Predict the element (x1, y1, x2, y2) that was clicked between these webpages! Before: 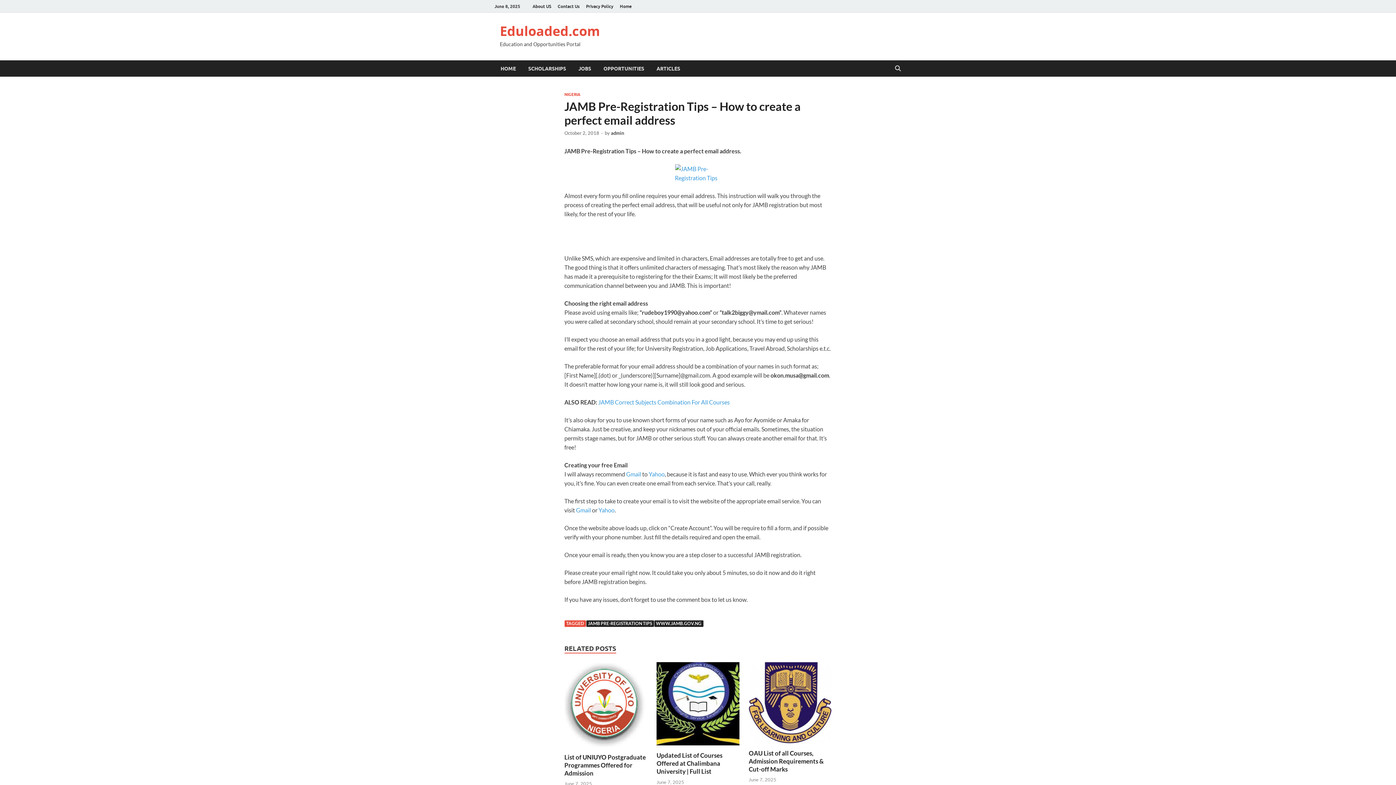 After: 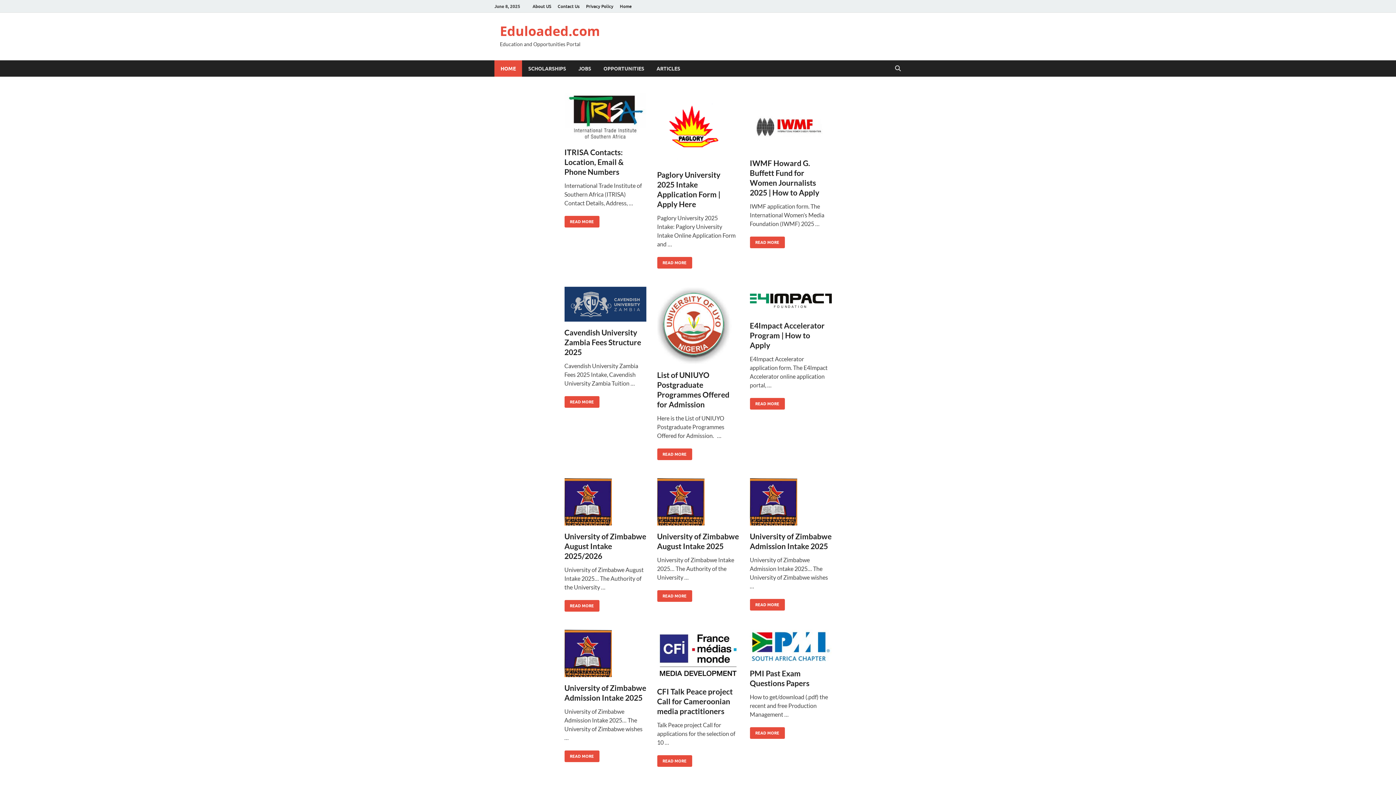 Action: bbox: (494, 60, 522, 76) label: HOME